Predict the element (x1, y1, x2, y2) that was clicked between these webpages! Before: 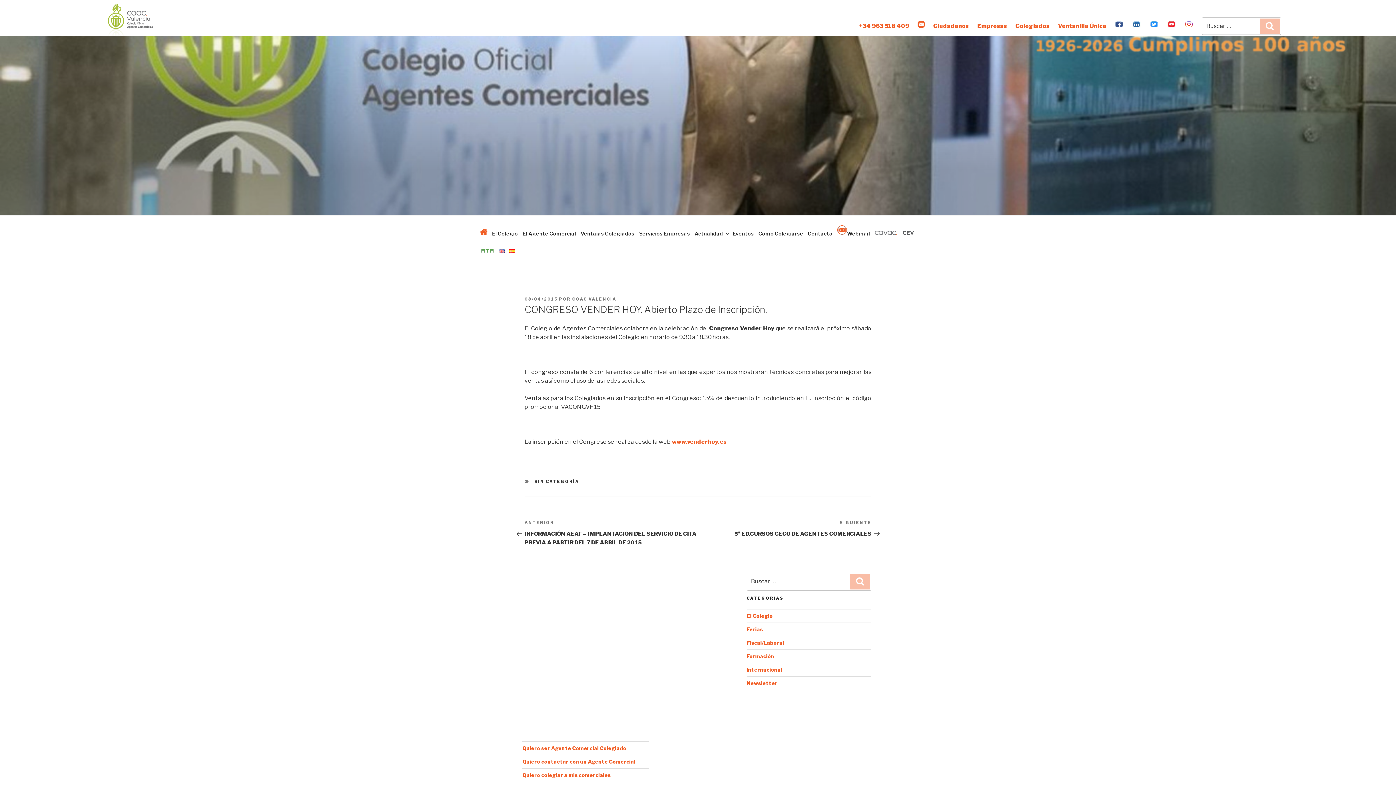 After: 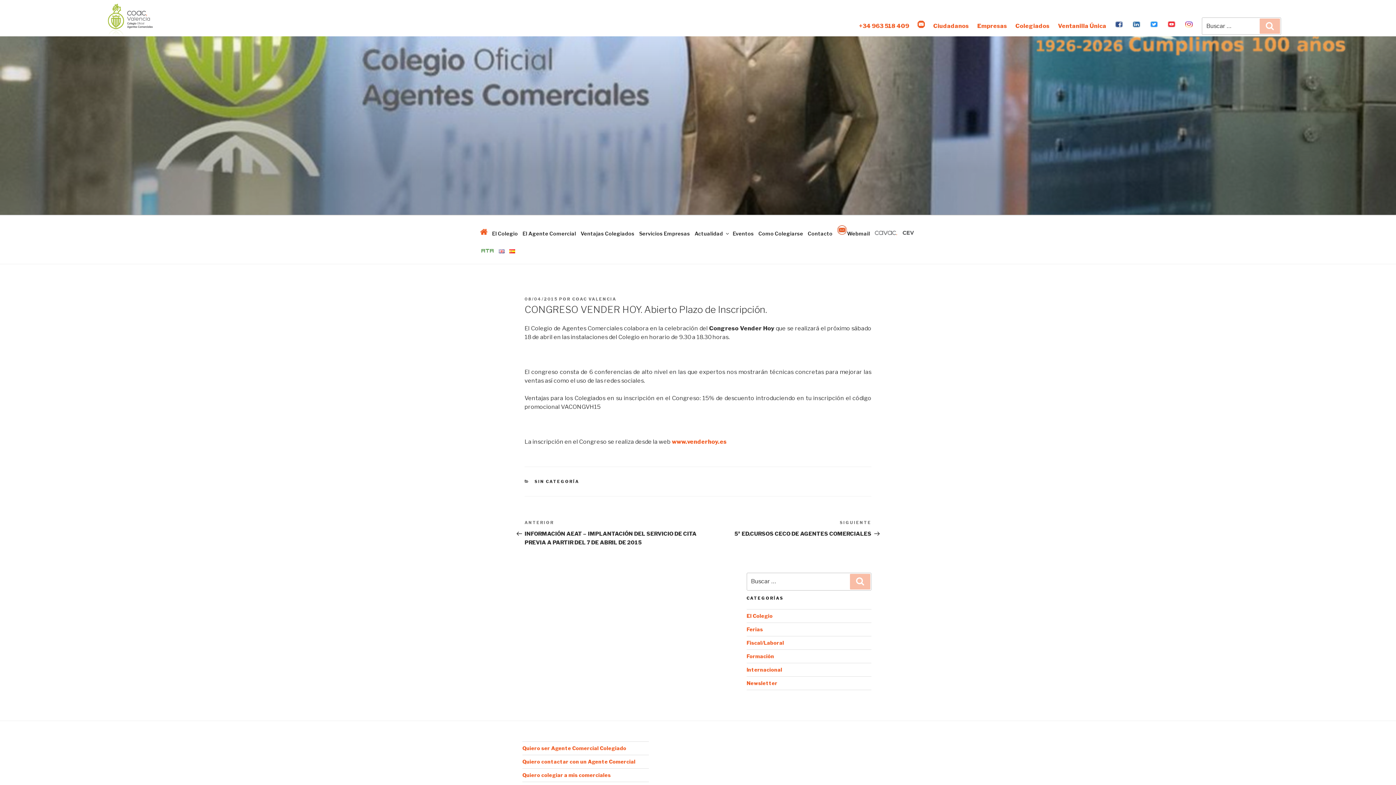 Action: bbox: (524, 296, 557, 301) label: 08/04/2015